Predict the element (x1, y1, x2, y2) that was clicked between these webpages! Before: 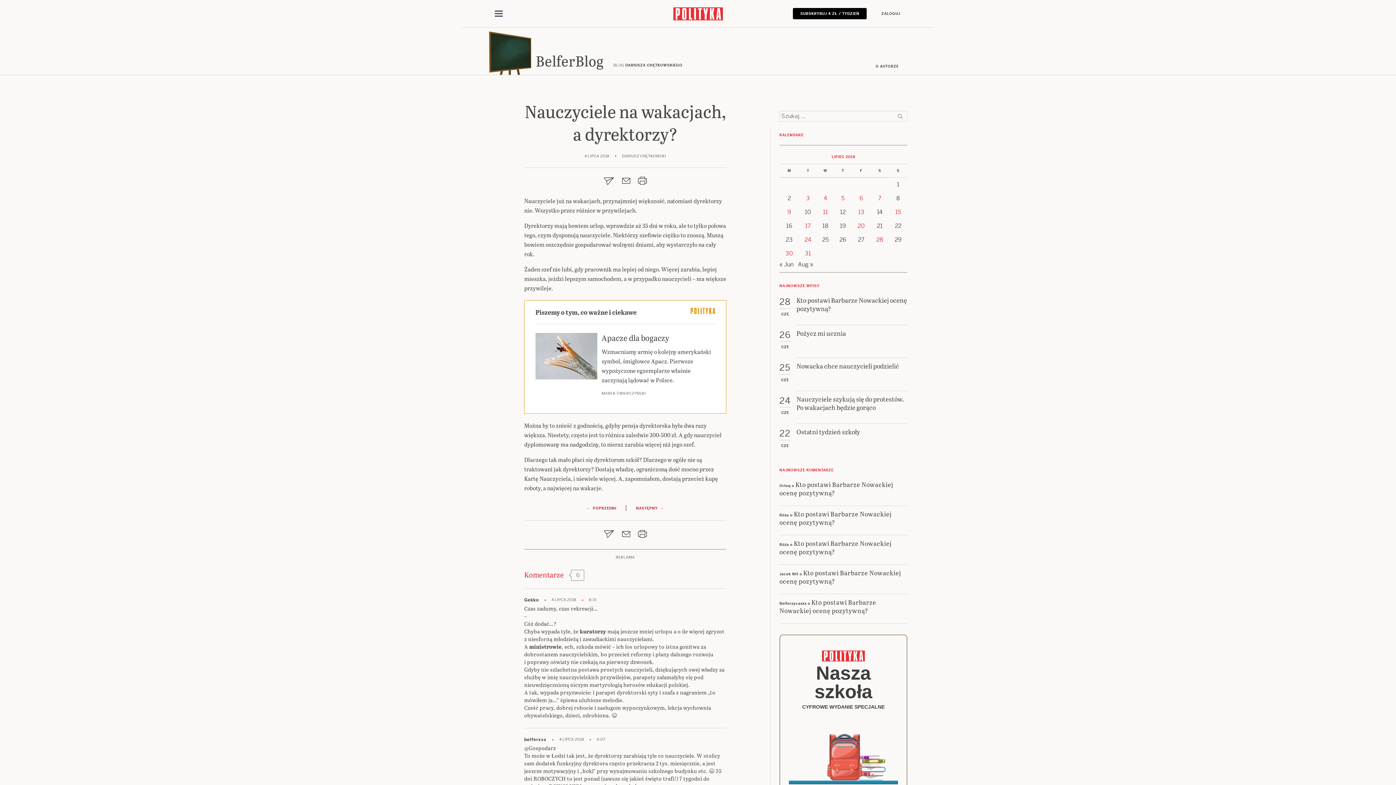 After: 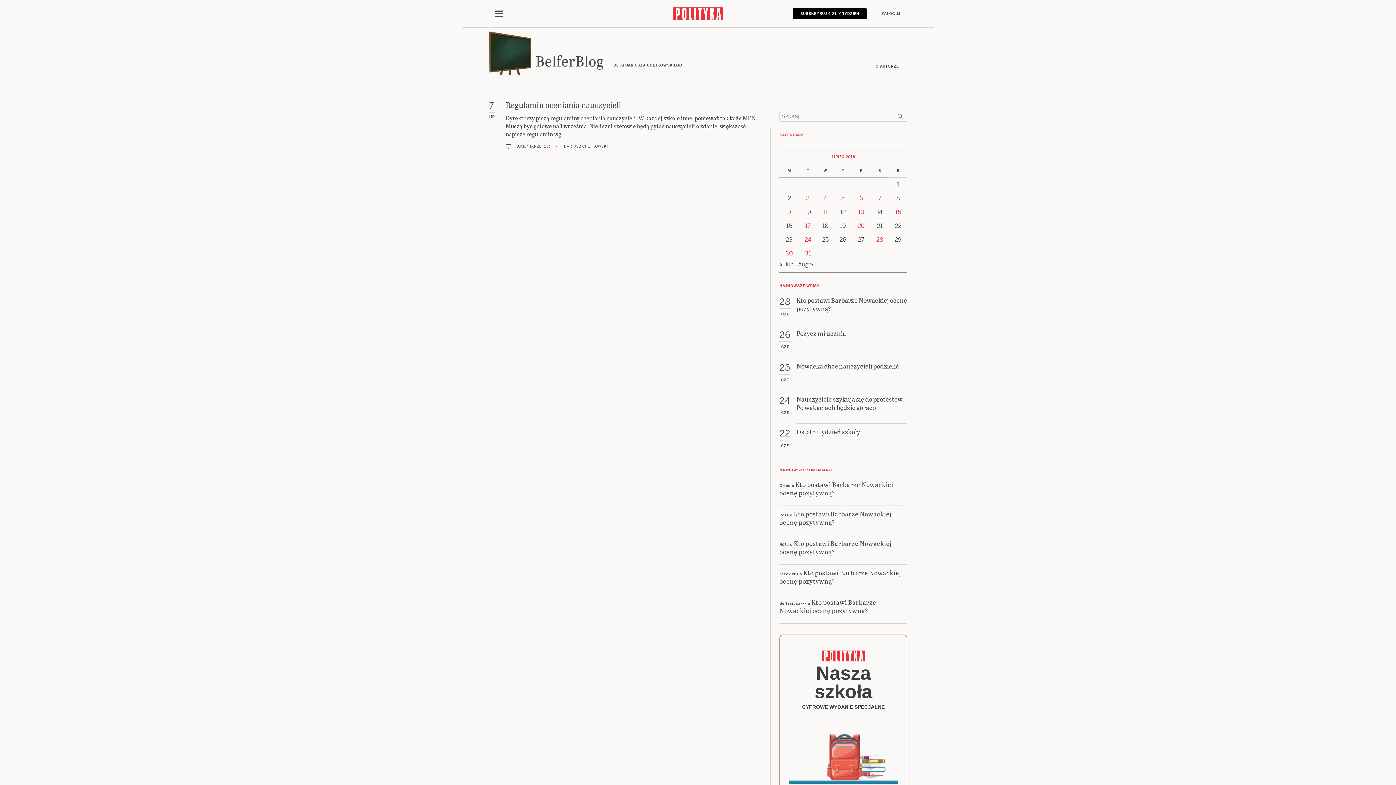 Action: label: Posts published on 7 July 2018 bbox: (878, 291, 881, 299)